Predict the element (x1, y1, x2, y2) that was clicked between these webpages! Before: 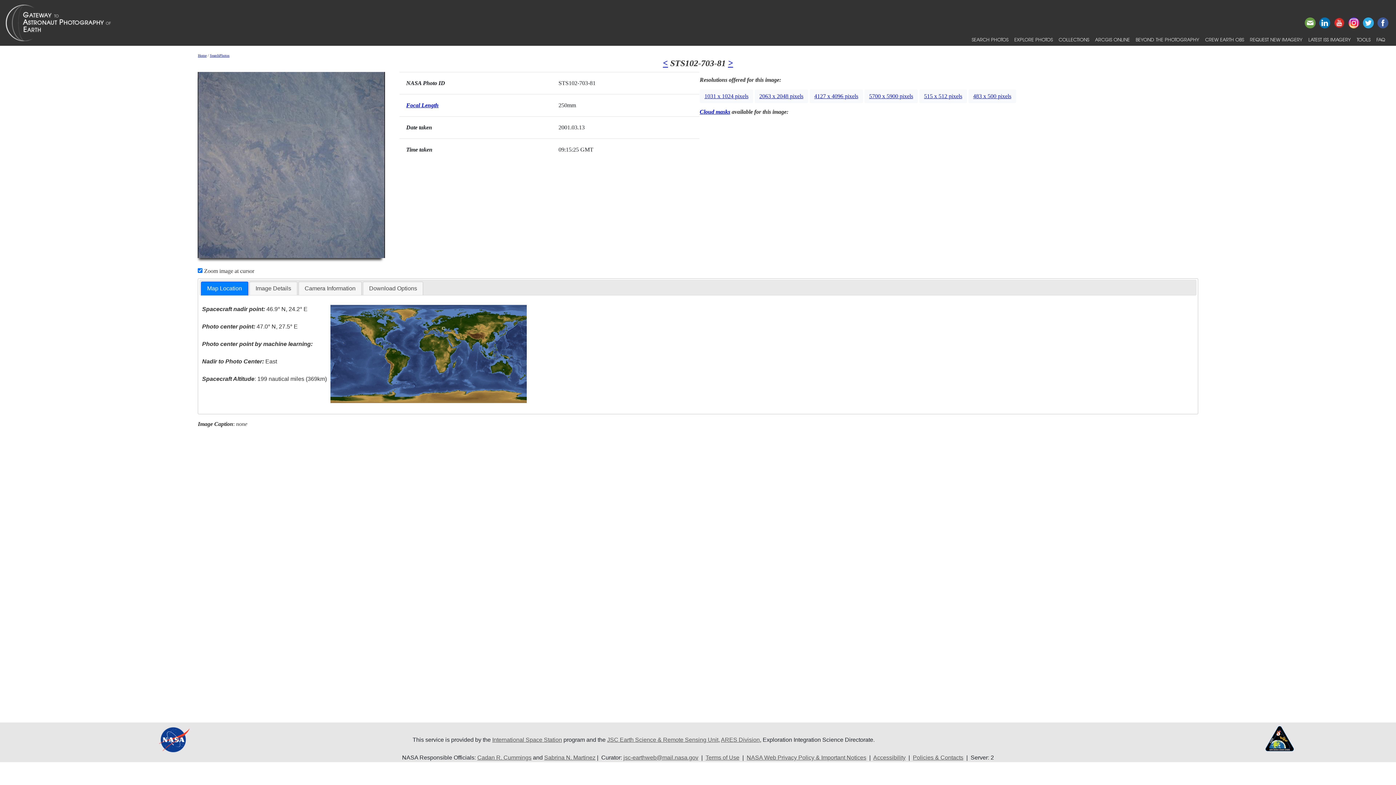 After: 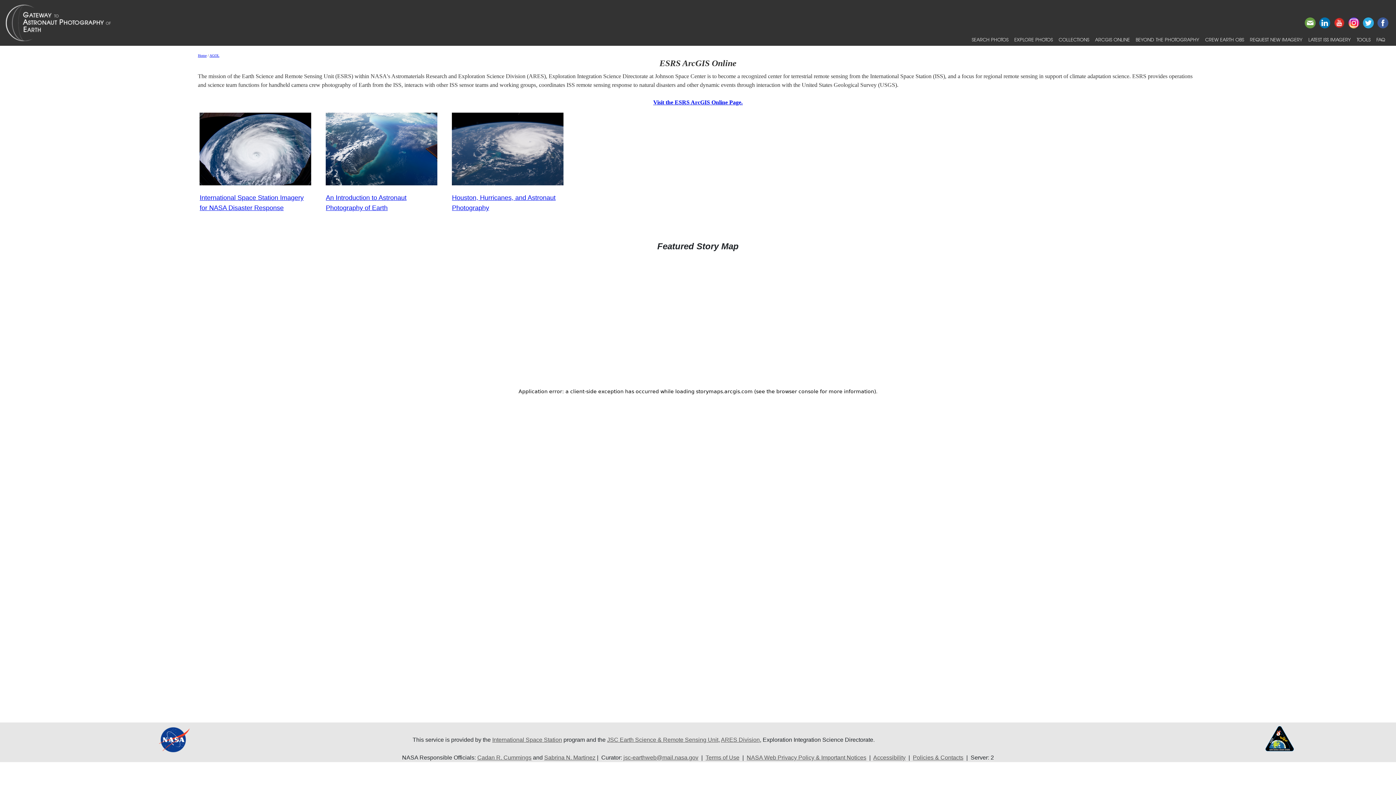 Action: label: ARCGIS ONLINE bbox: (1092, 33, 1133, 45)